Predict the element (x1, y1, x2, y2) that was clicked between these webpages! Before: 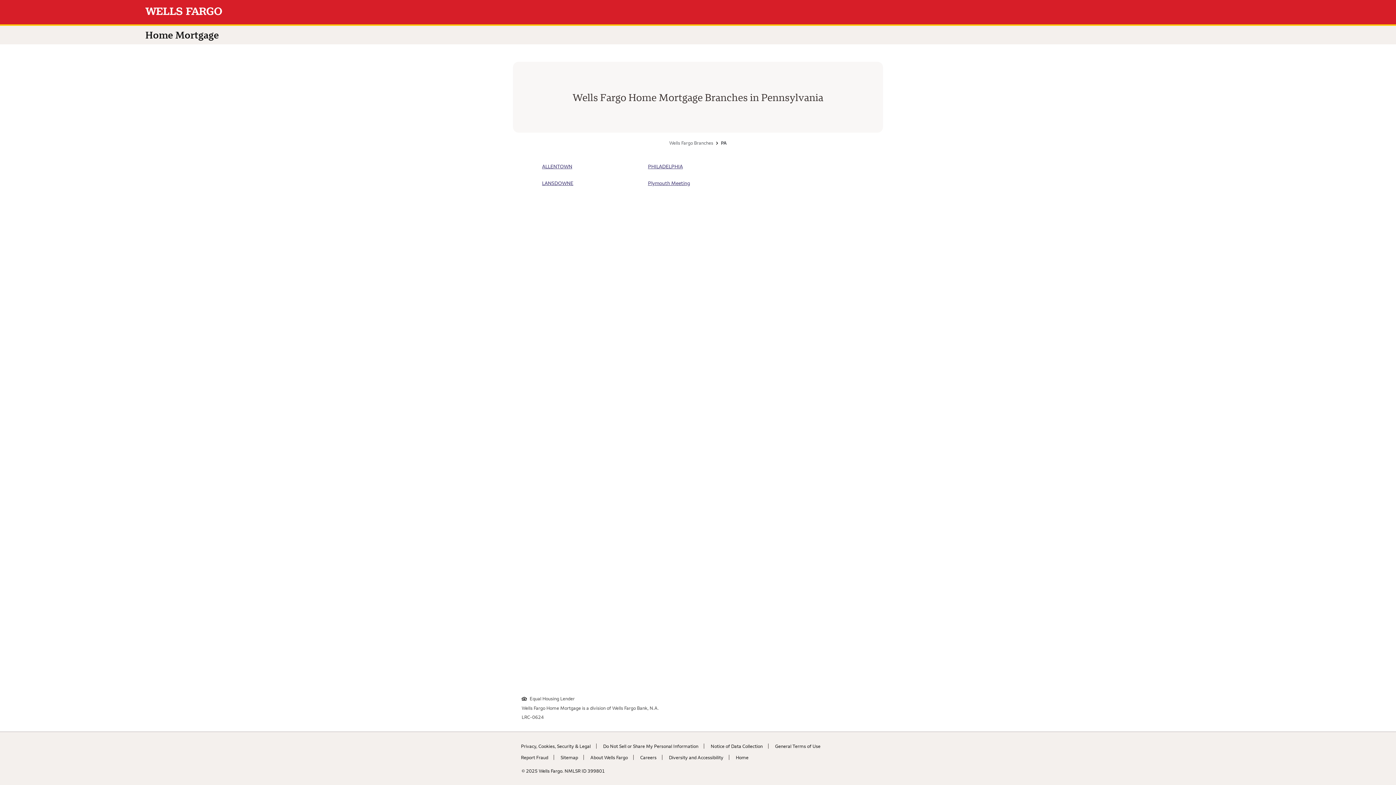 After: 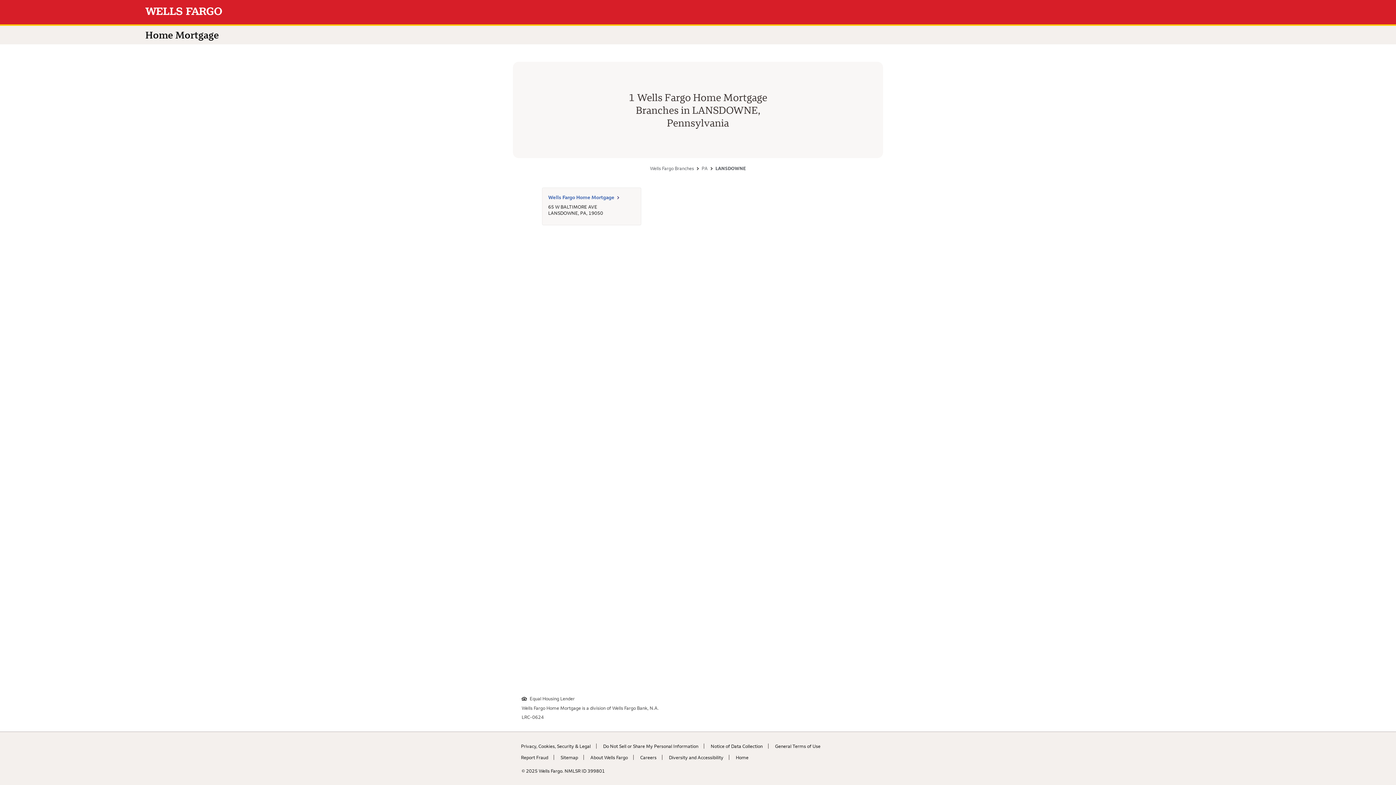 Action: label: LANSDOWNE bbox: (542, 179, 576, 186)